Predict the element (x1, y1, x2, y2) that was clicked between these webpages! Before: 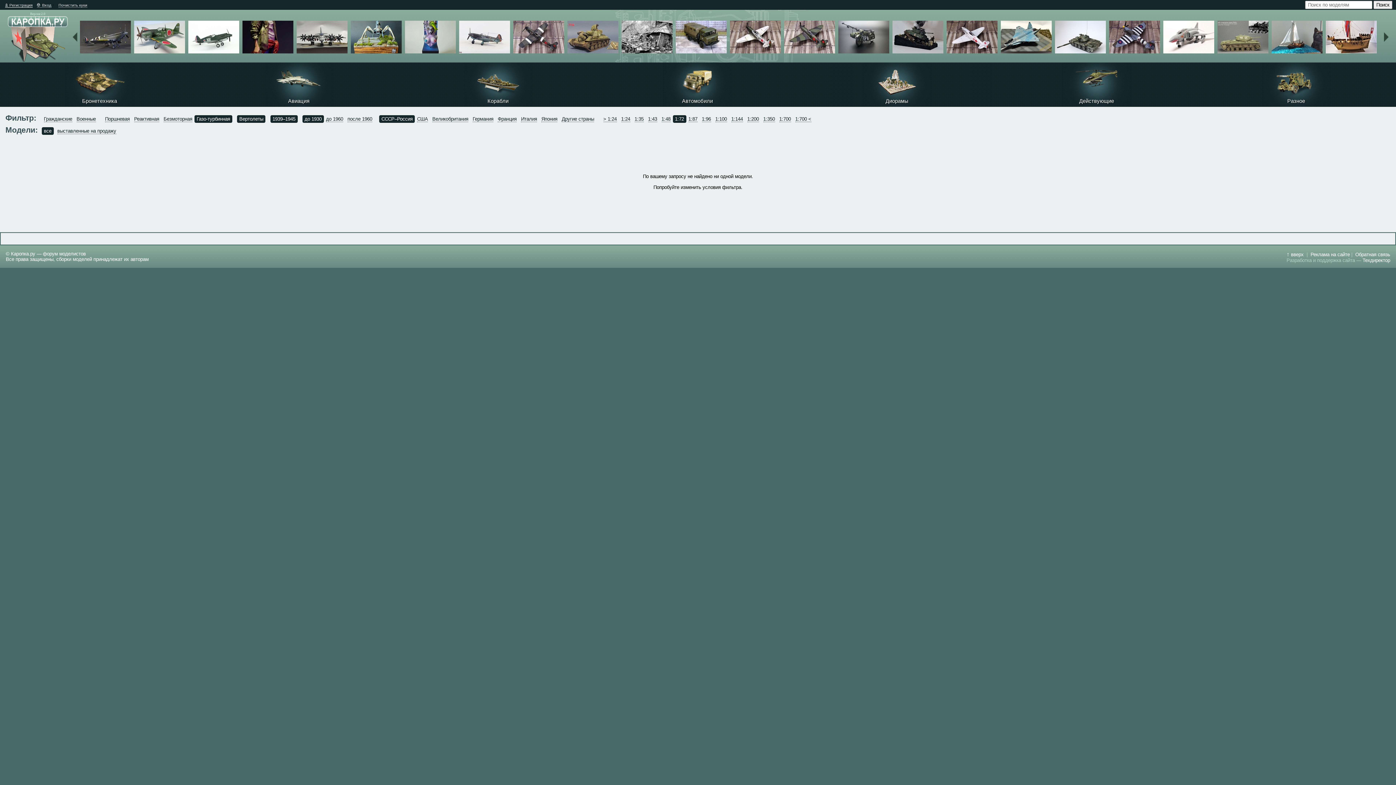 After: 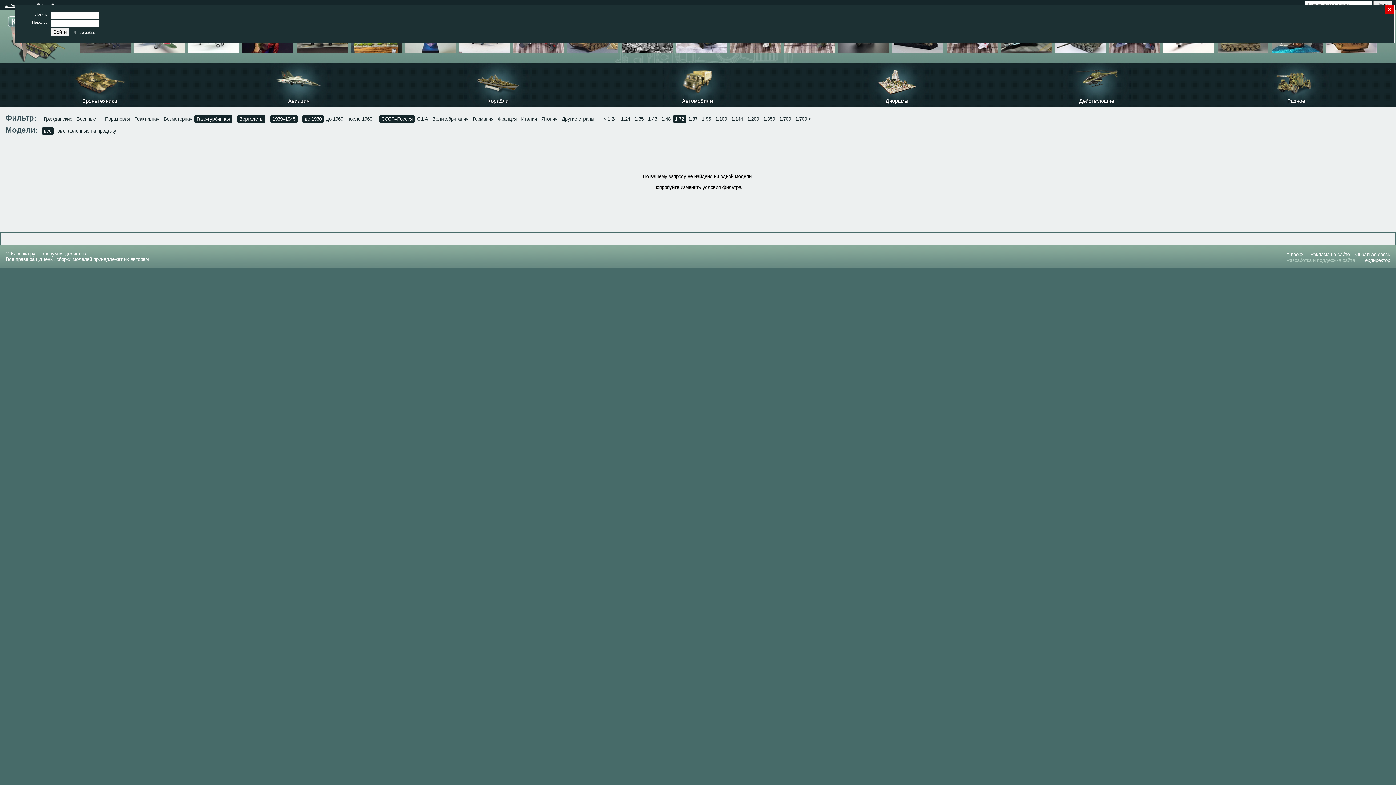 Action: label: Вход bbox: (37, 2, 51, 7)